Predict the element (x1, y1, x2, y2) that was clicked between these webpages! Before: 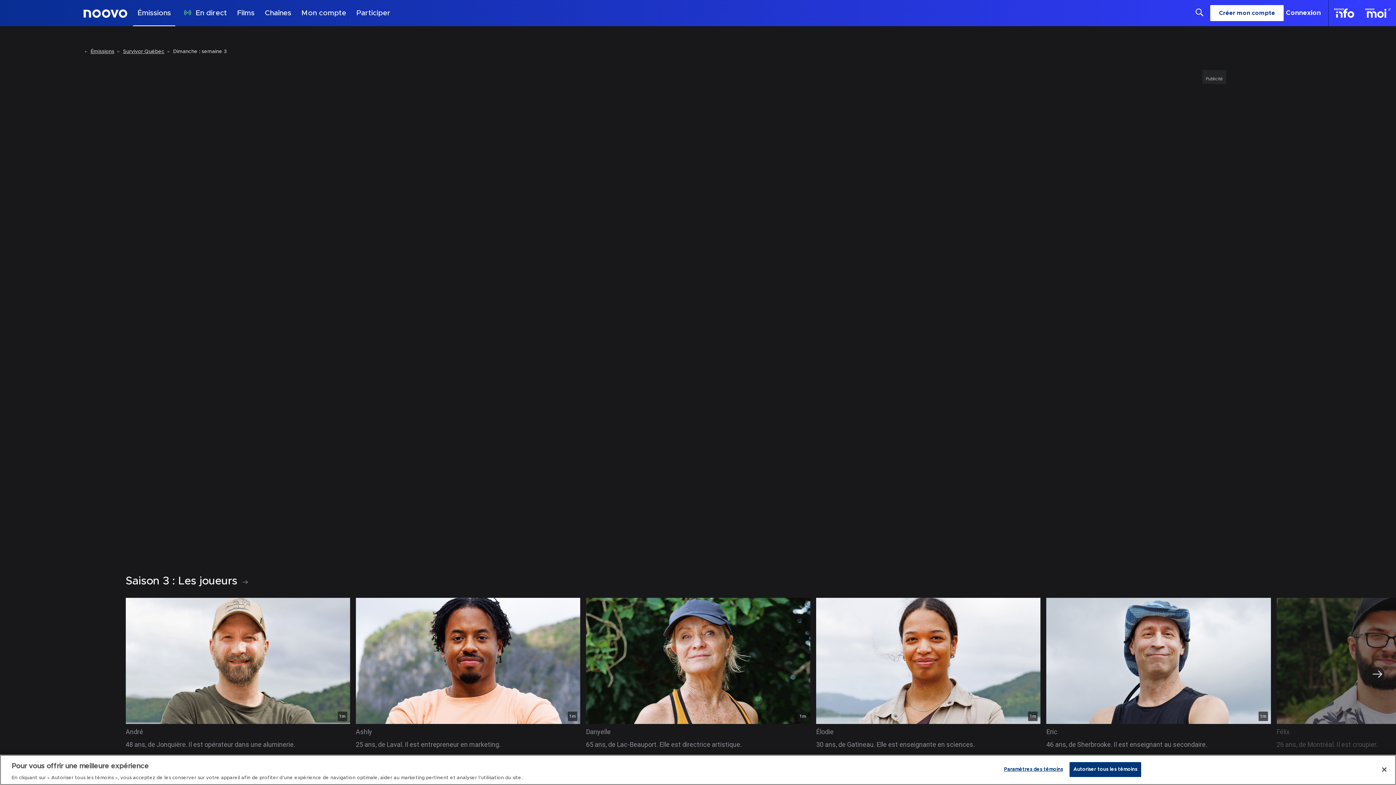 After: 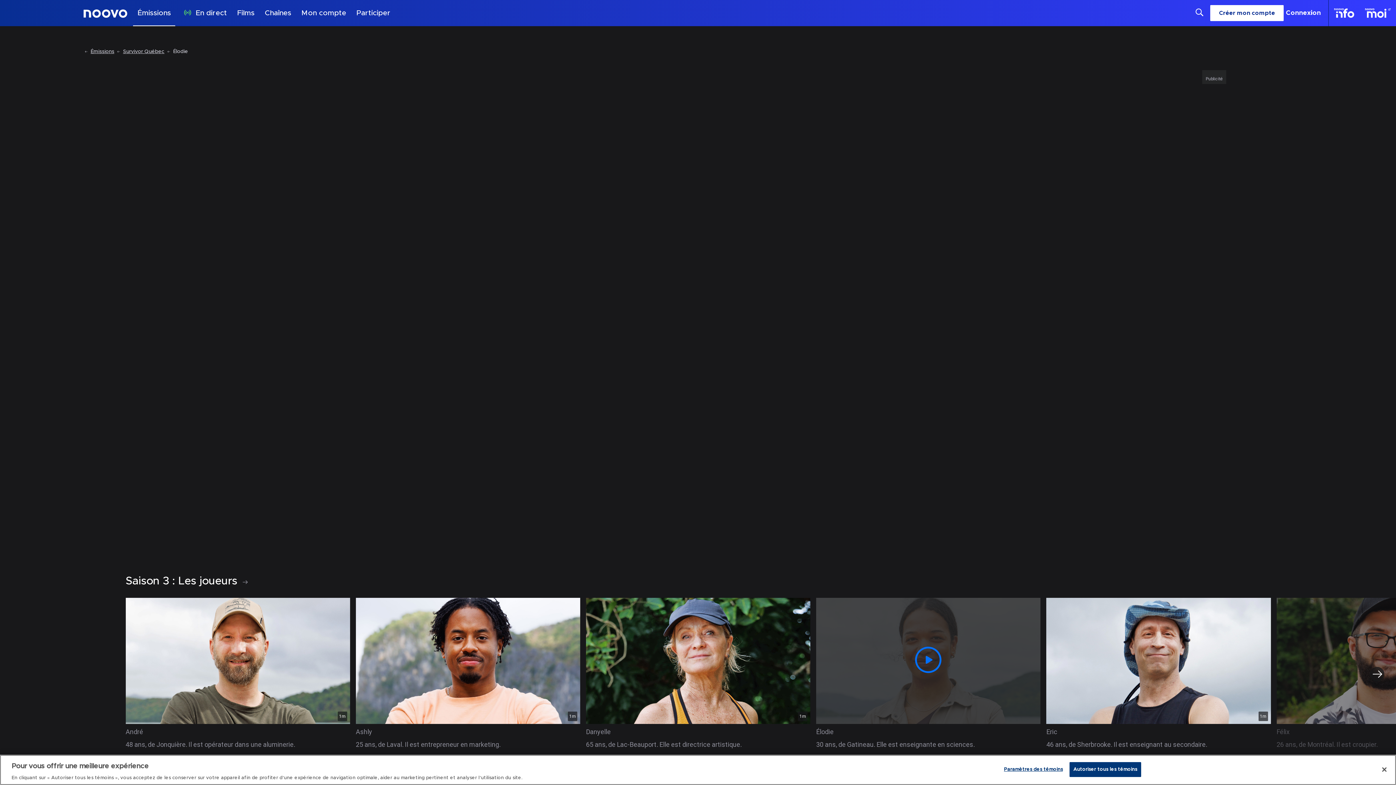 Action: bbox: (822, 602, 1034, 720) label: JOUER élodie